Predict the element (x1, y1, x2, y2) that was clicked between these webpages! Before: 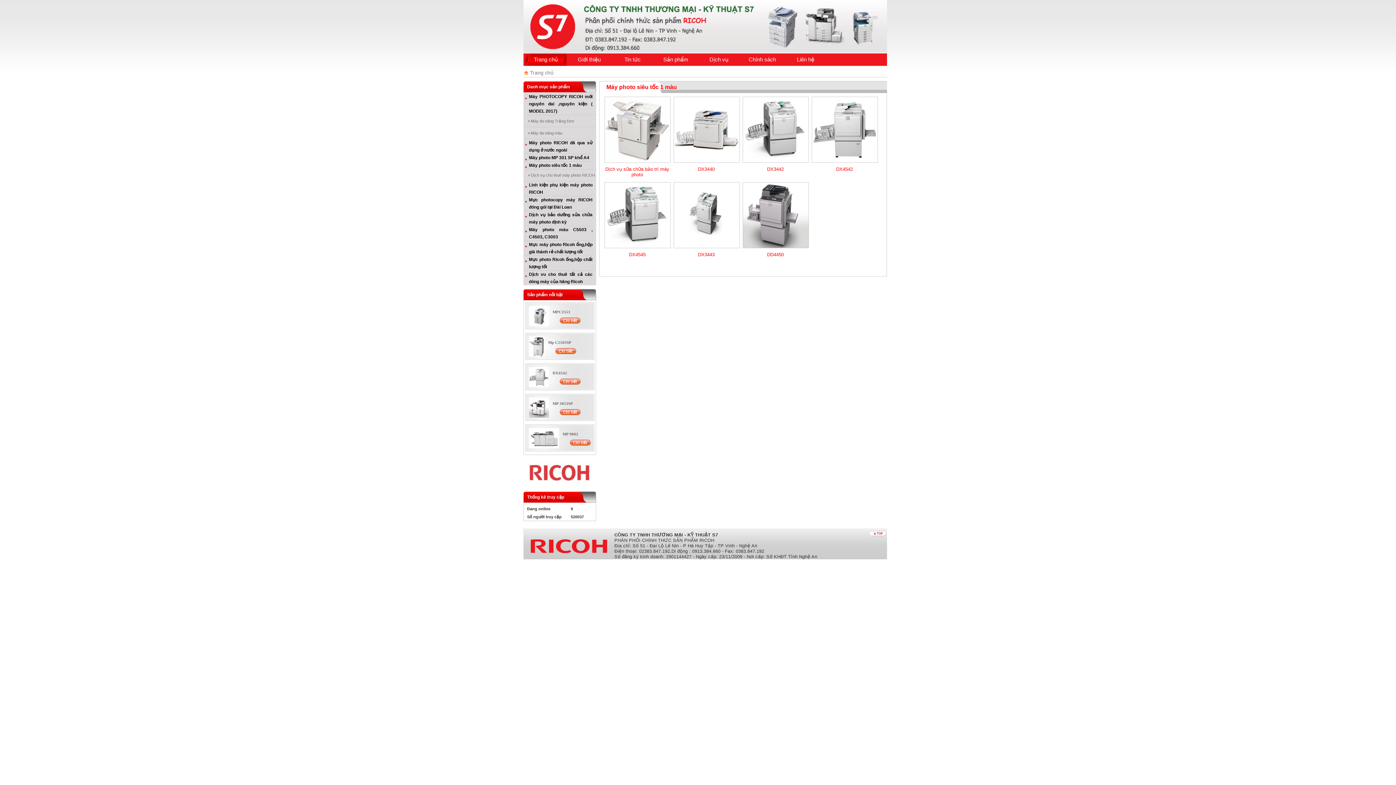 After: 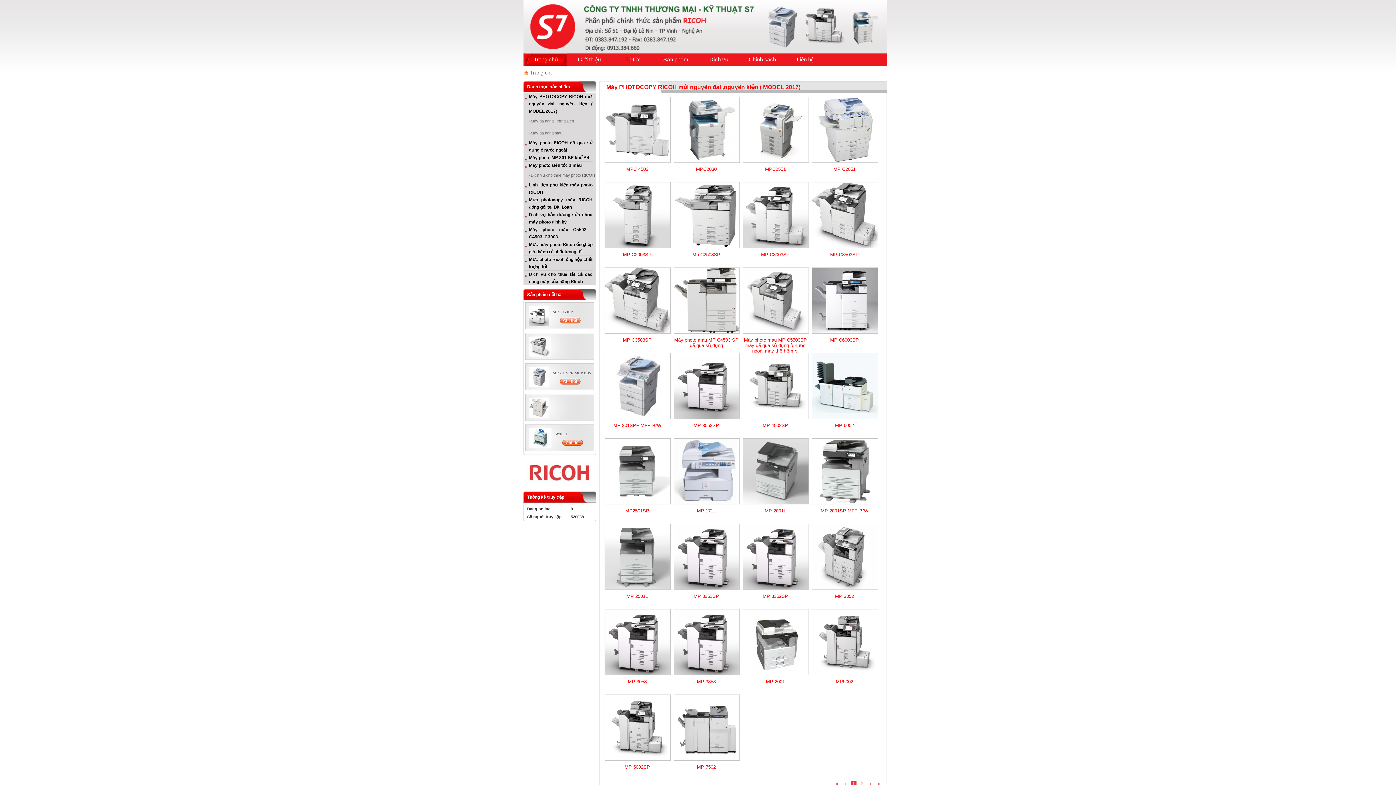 Action: bbox: (523, 92, 592, 114) label: Máy PHOTOCOPY RICOH mới nguyên đai ,nguyên kiện ( MODEL 2017)